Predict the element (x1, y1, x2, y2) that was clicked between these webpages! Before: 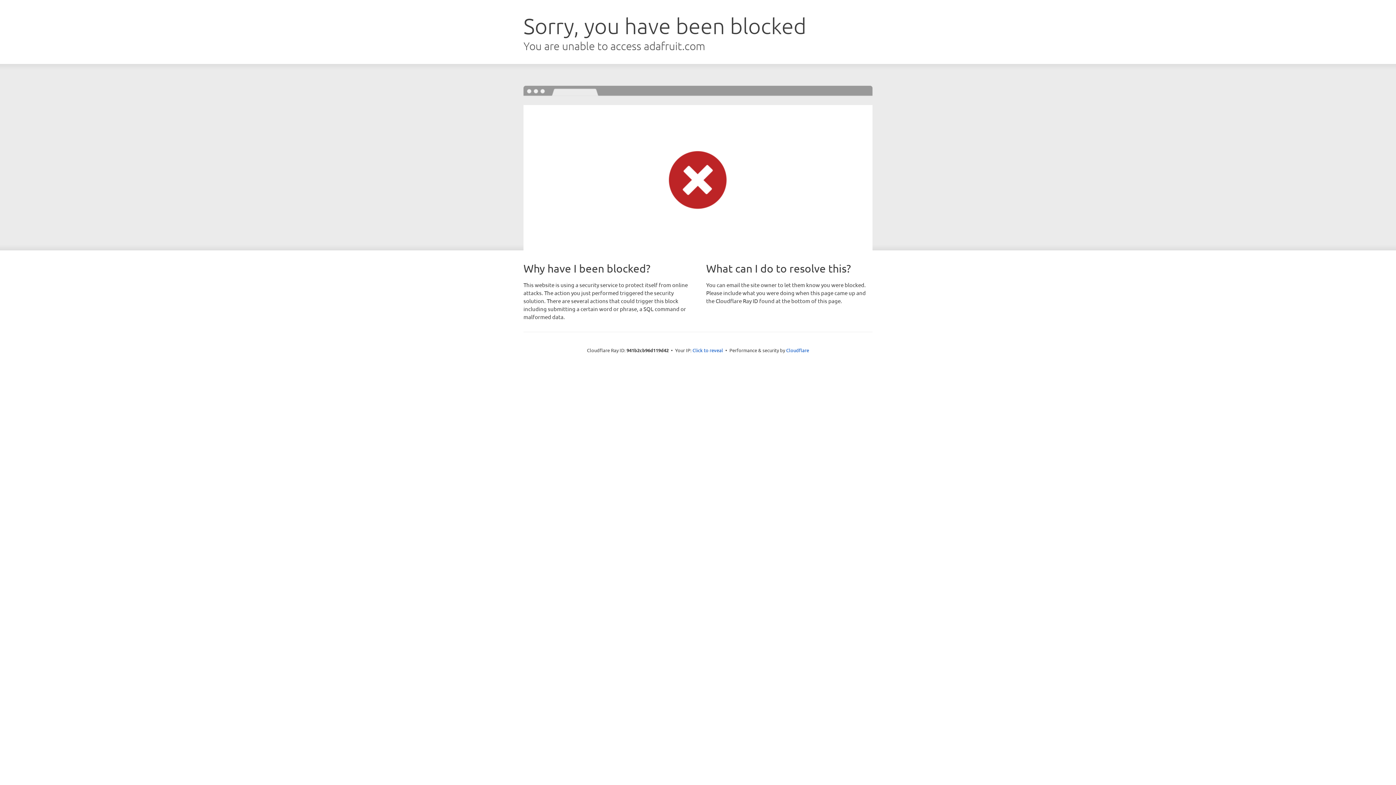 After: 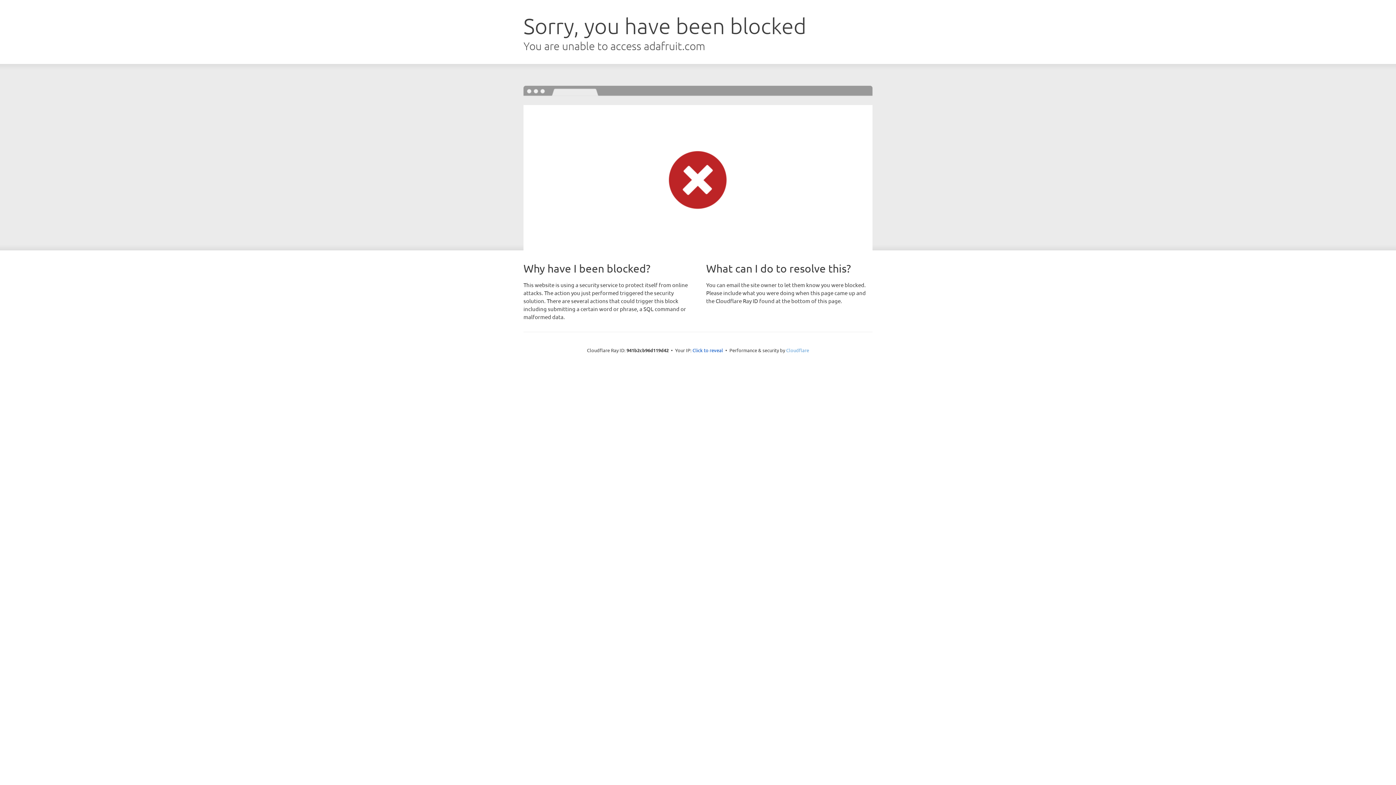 Action: label: Cloudflare bbox: (786, 347, 809, 353)